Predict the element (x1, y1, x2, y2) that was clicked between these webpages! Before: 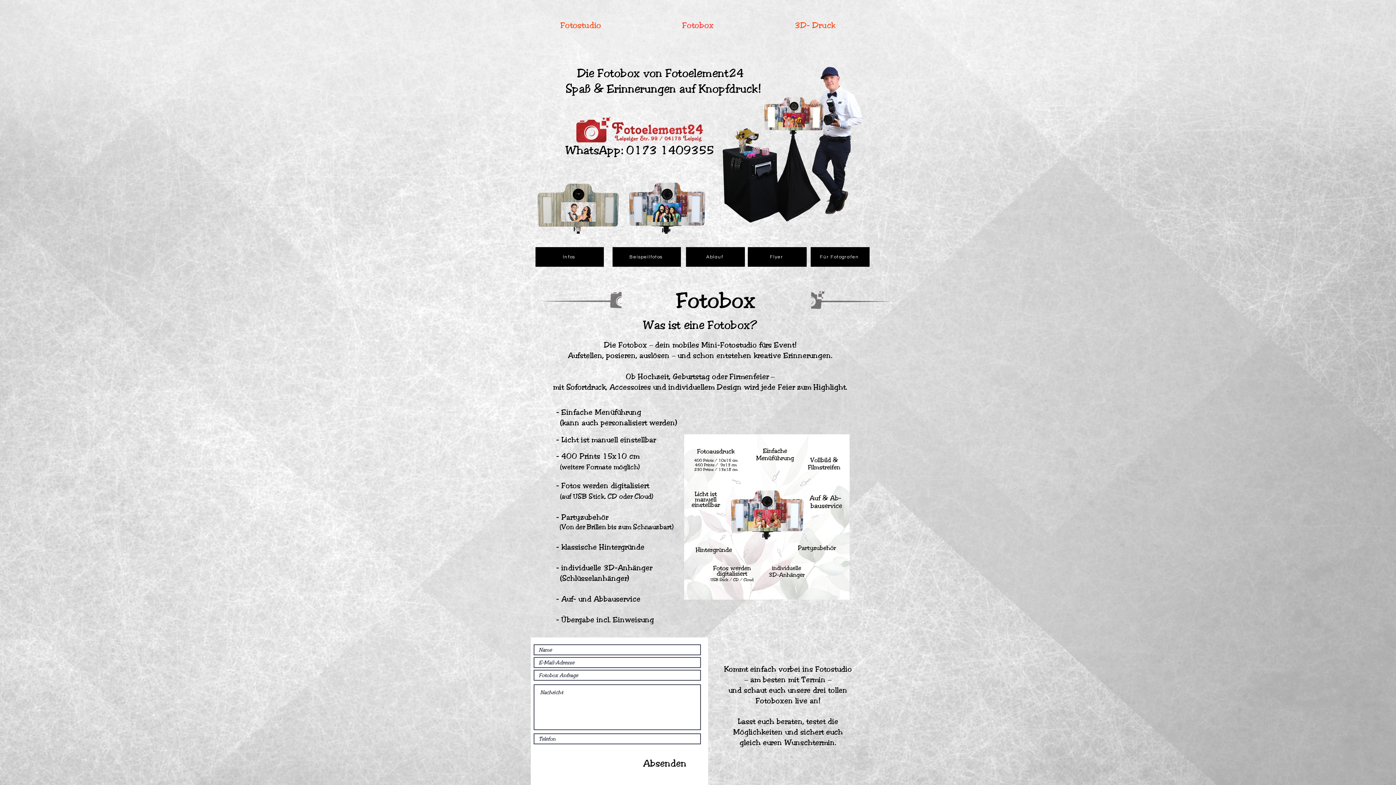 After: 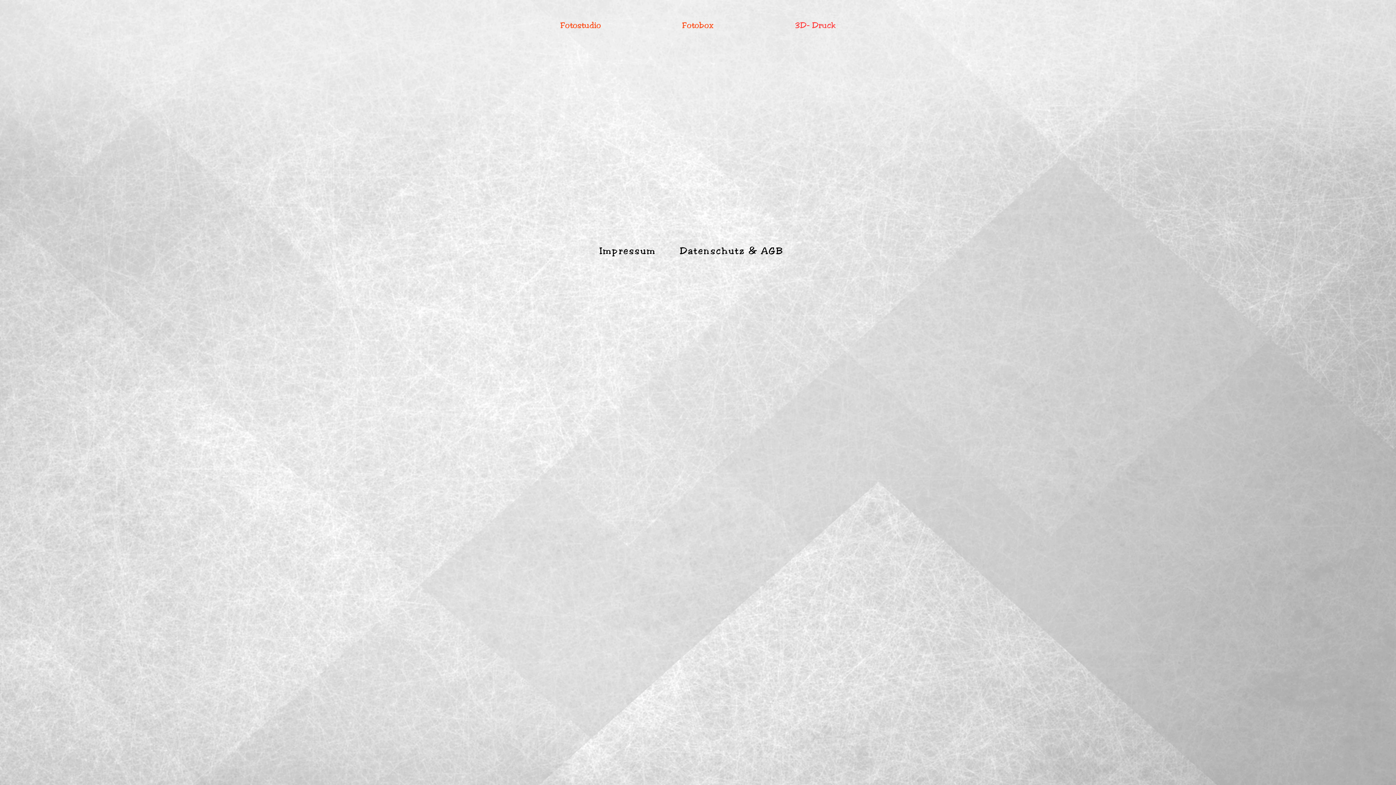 Action: label: 3D- Druck bbox: (754, 11, 876, 39)